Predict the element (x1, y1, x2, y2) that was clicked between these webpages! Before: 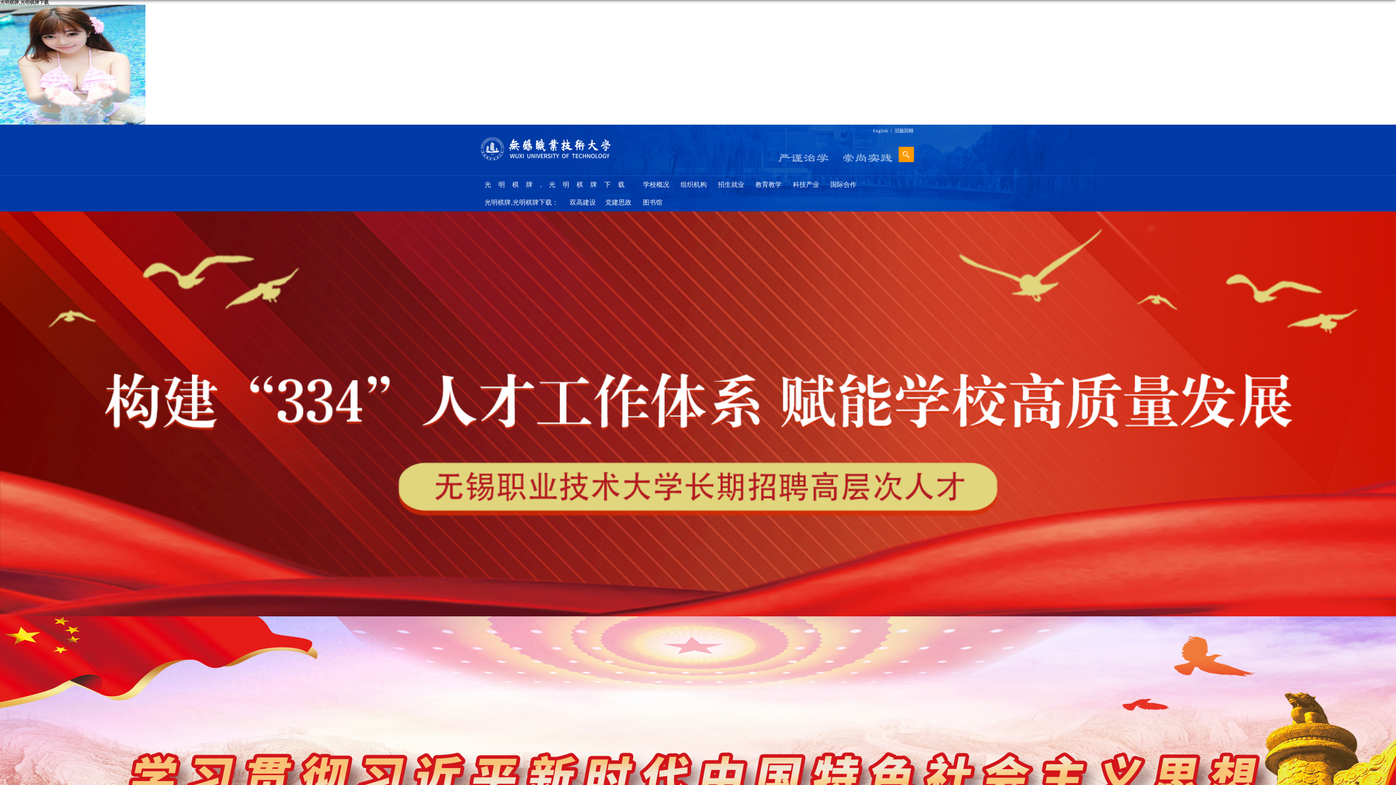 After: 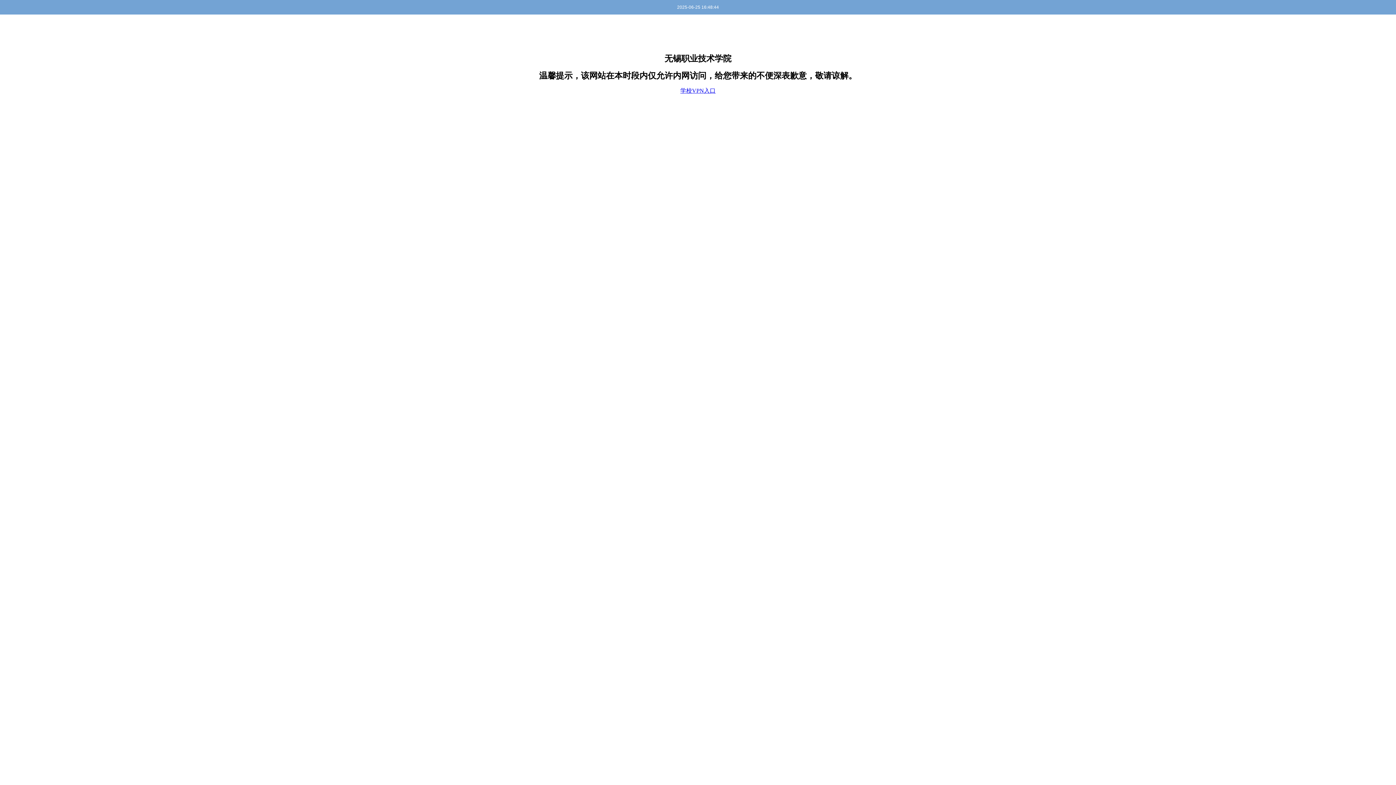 Action: bbox: (638, 193, 667, 211) label: 图书馆